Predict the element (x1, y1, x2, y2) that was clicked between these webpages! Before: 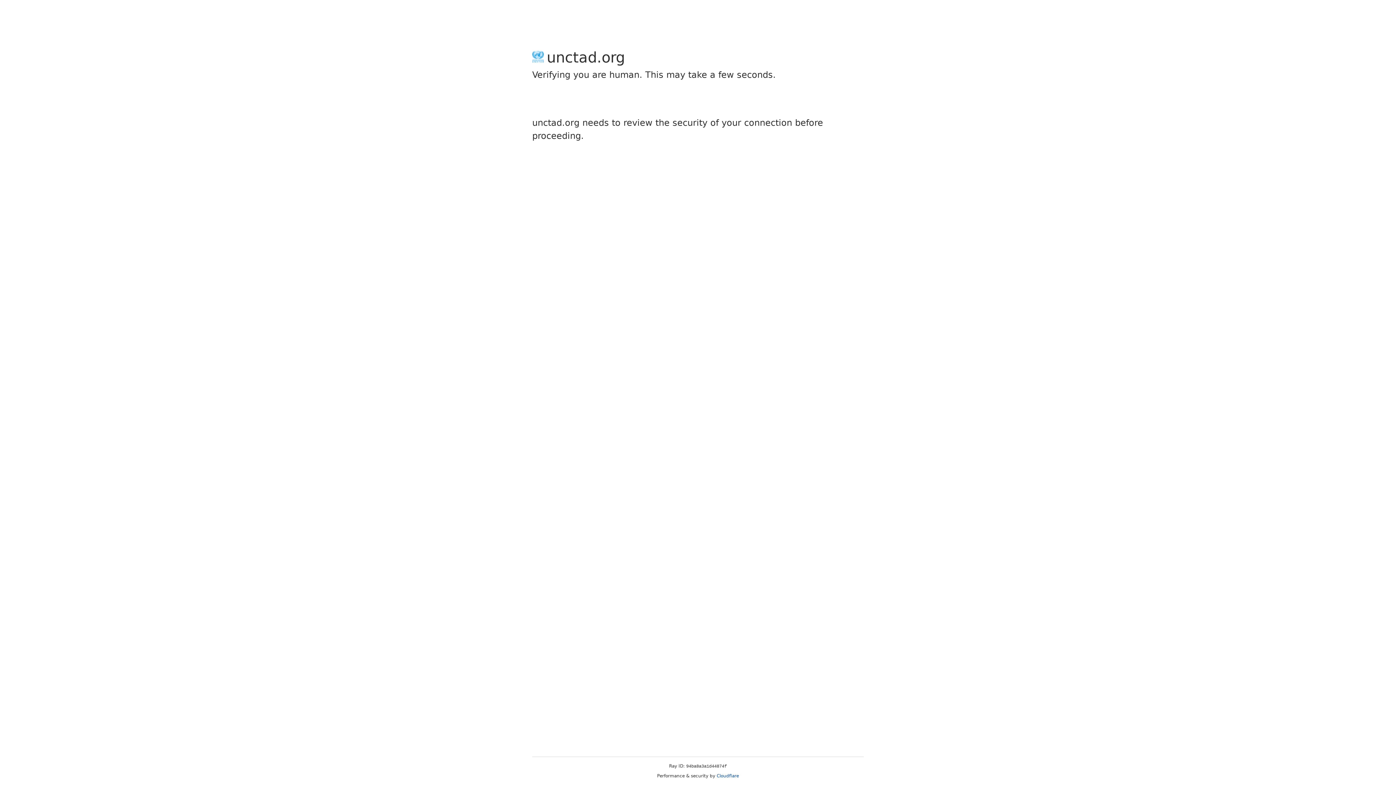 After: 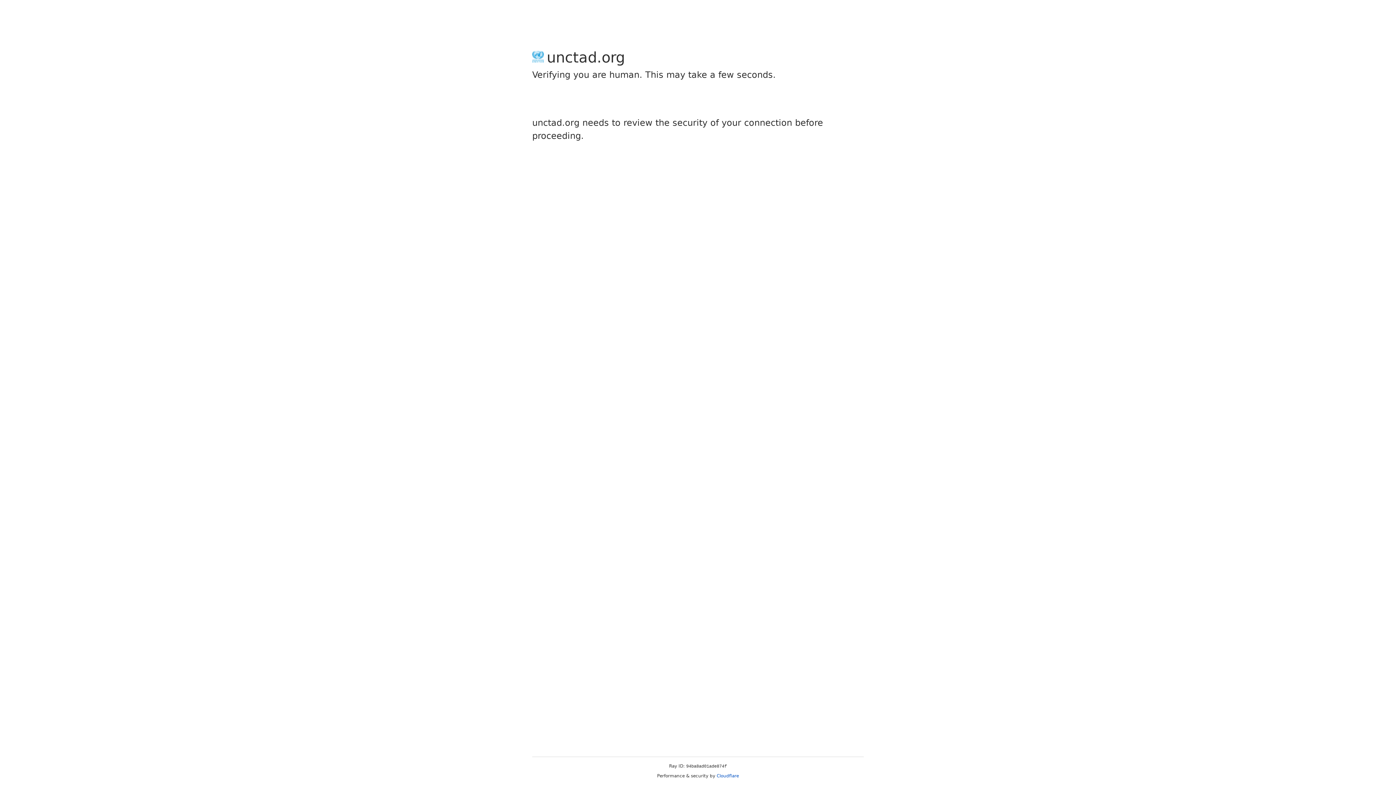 Action: bbox: (716, 773, 739, 778) label: Cloudflare